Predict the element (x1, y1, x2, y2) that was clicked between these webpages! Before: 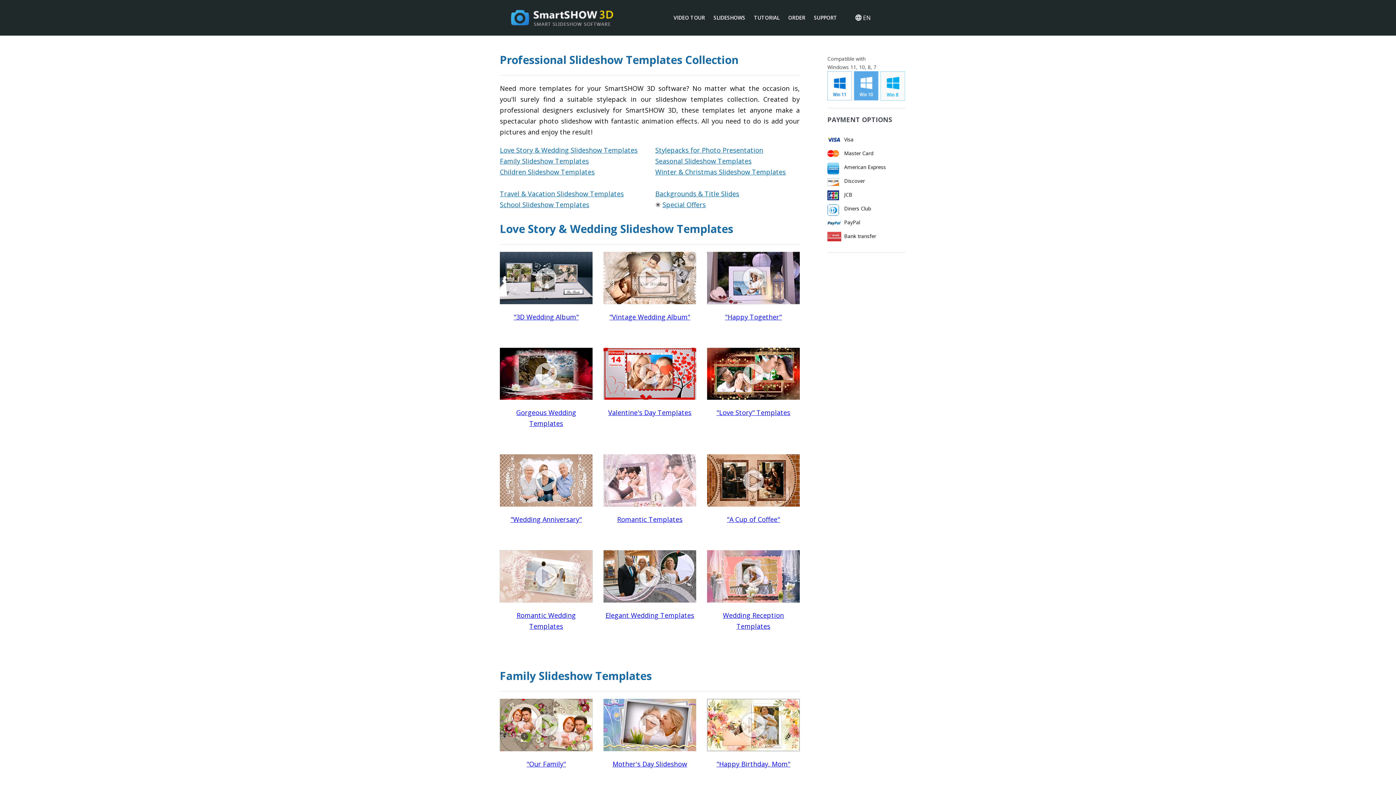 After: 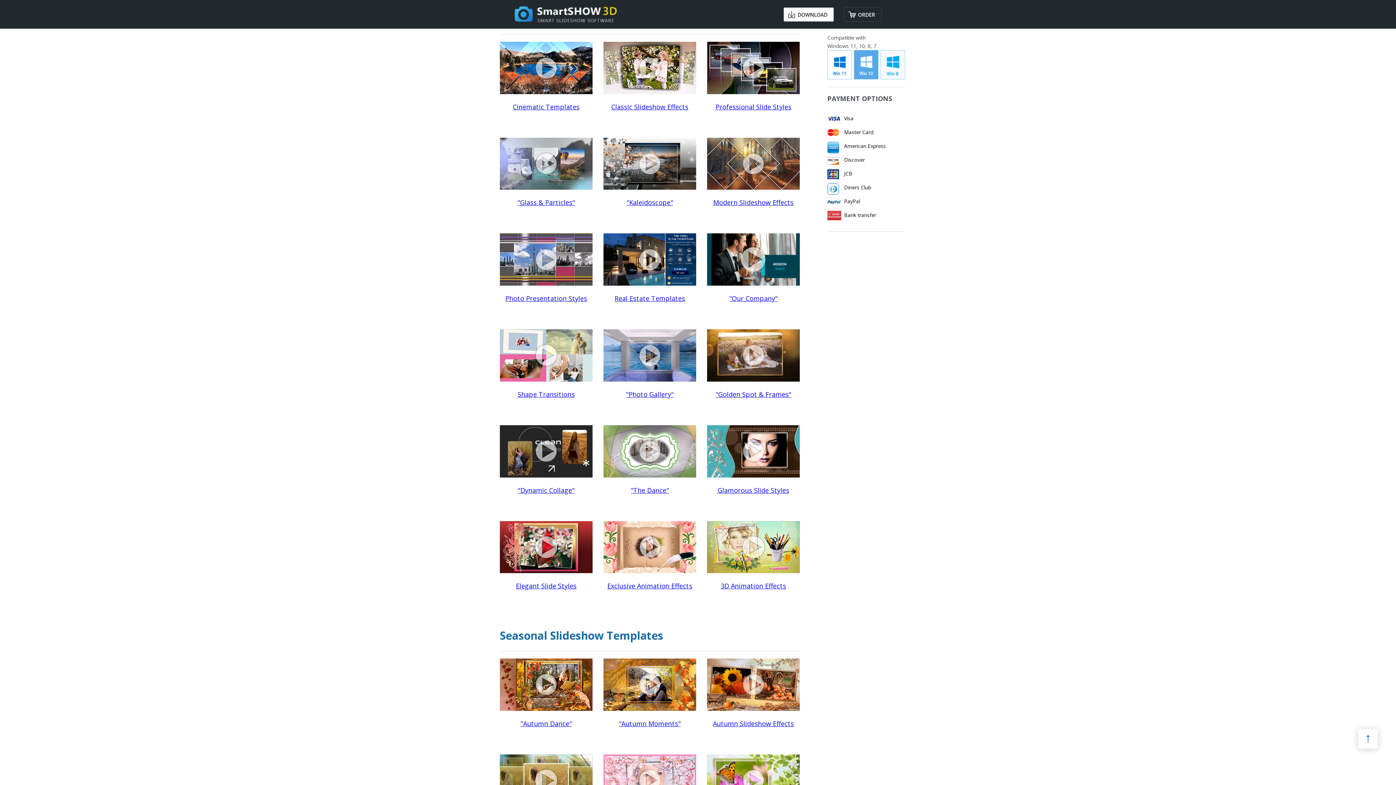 Action: bbox: (655, 145, 763, 154) label: Stylepacks for Photo Presentation